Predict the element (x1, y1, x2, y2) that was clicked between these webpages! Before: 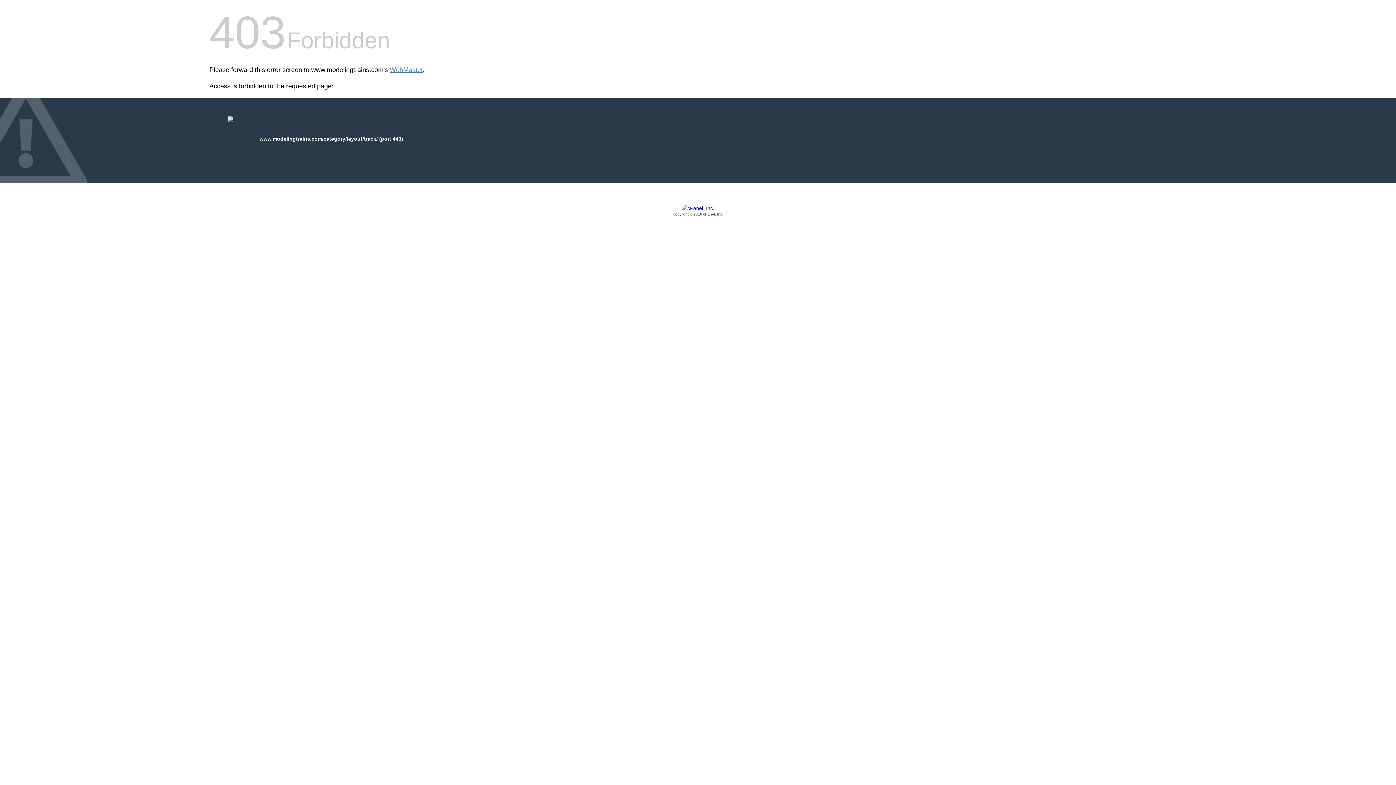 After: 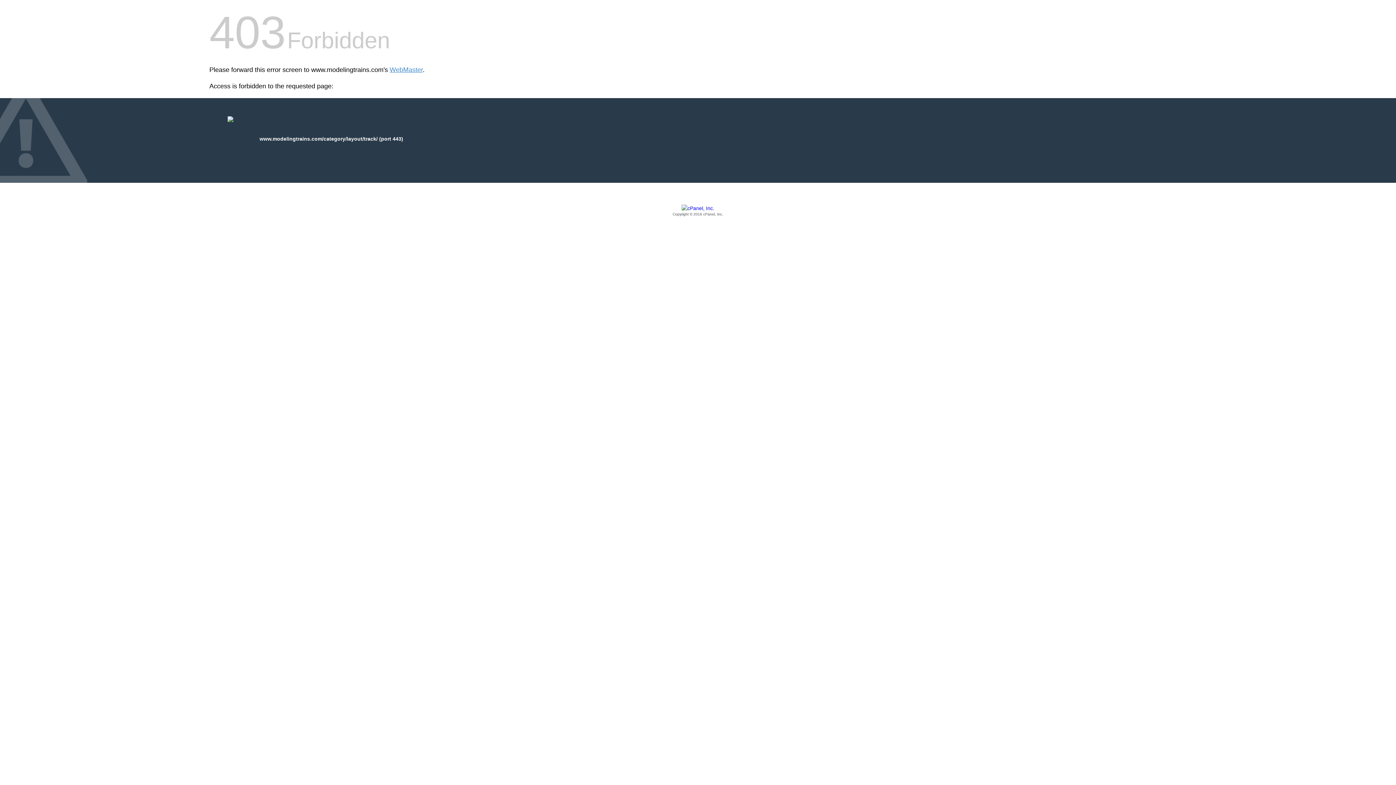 Action: label: Copyright © 2016 cPanel, Inc. bbox: (209, 205, 1186, 217)